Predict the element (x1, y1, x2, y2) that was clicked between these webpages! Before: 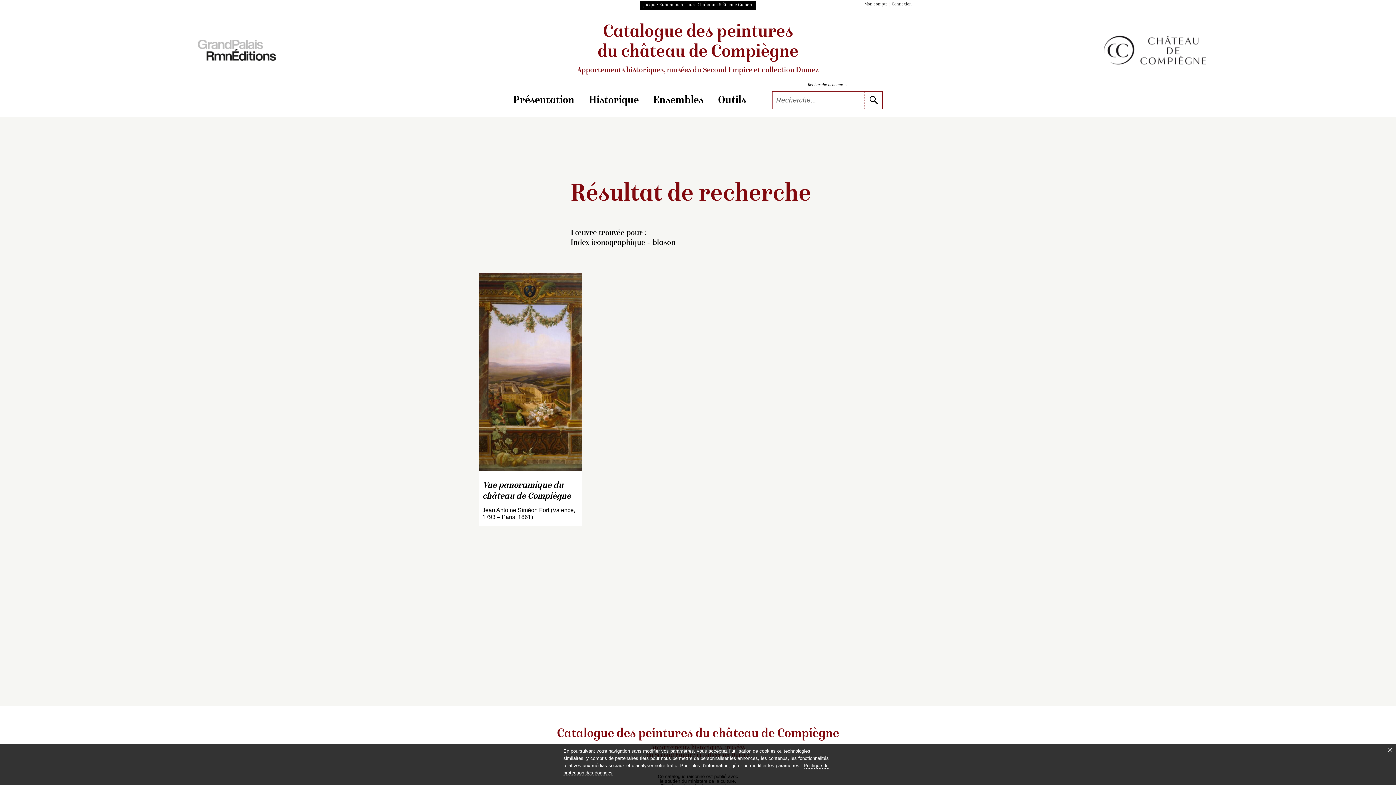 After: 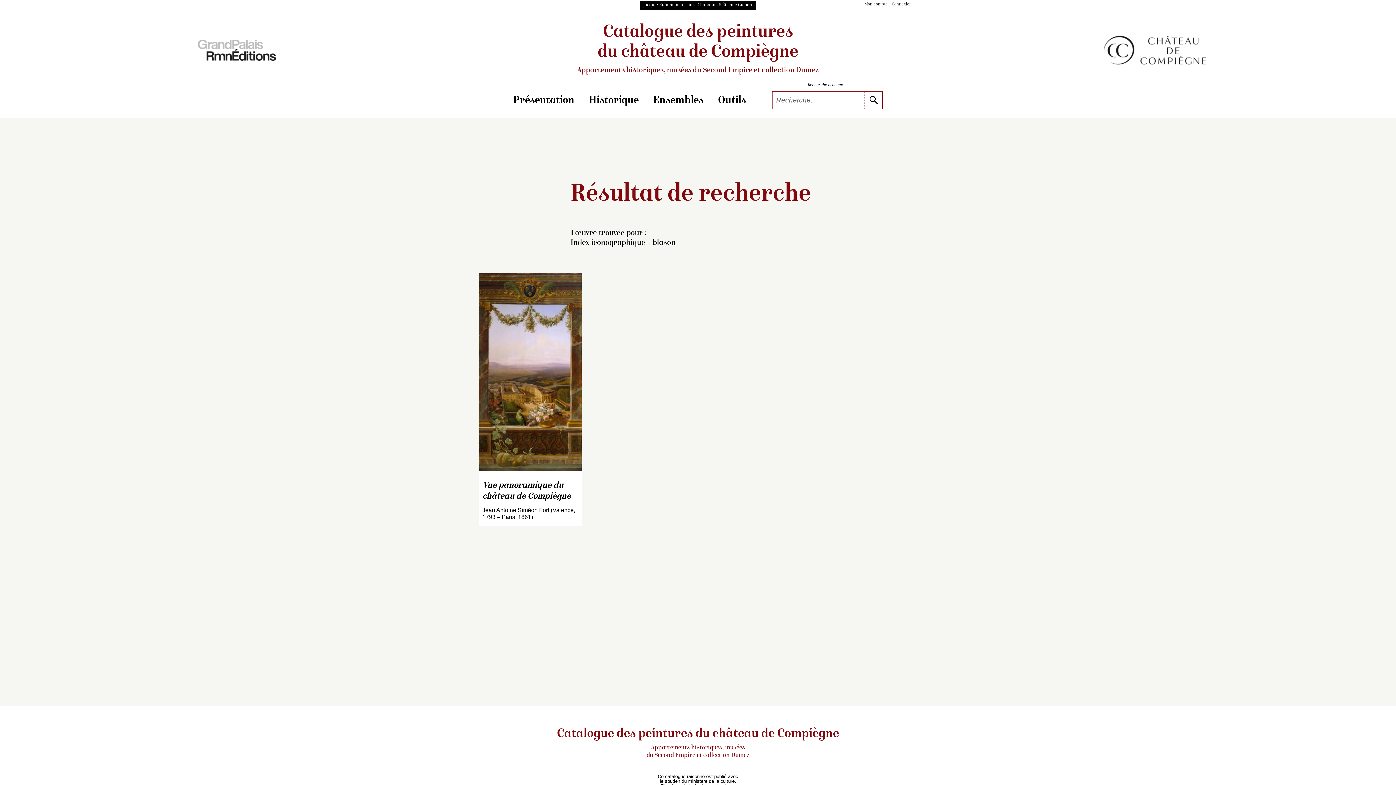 Action: bbox: (1385, 746, 1394, 754) label: Fermer le bandeau cookie